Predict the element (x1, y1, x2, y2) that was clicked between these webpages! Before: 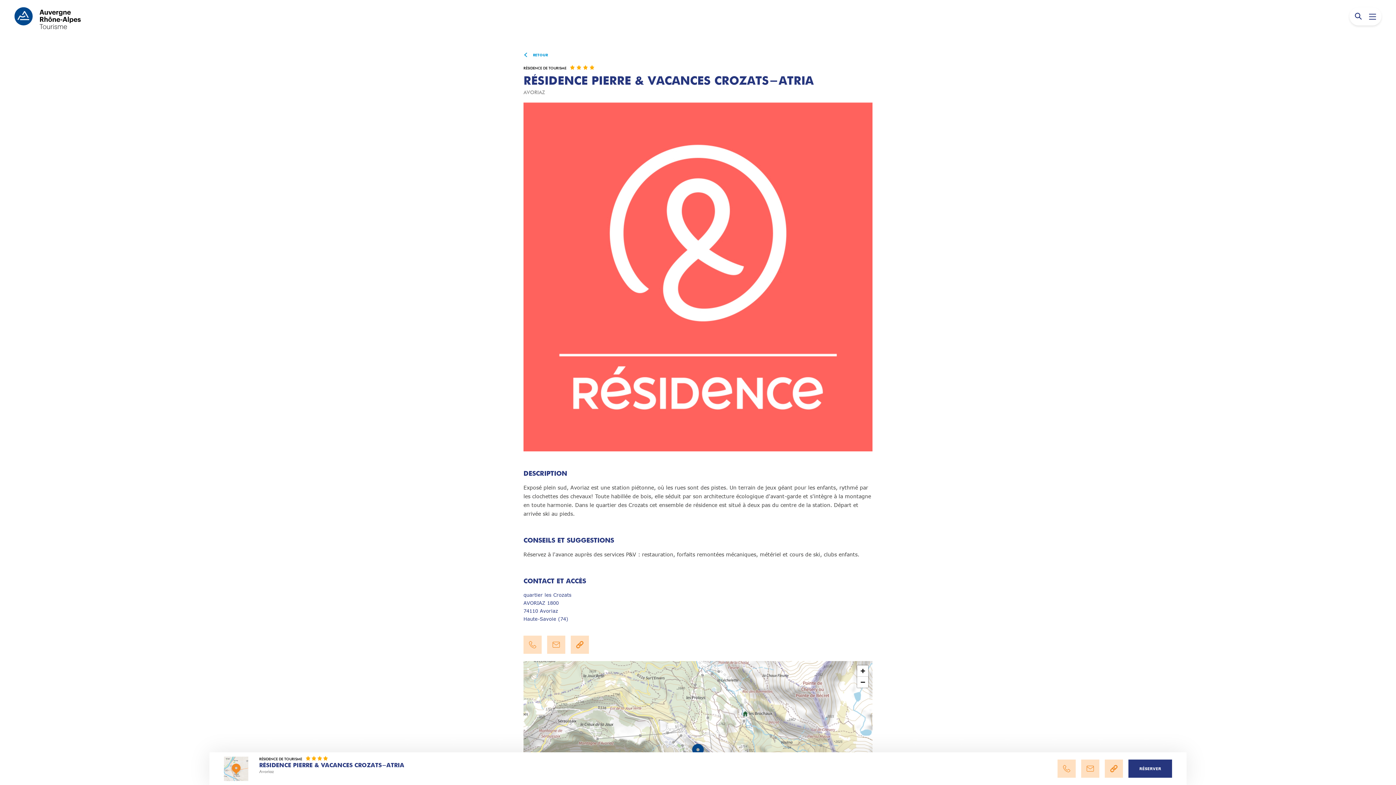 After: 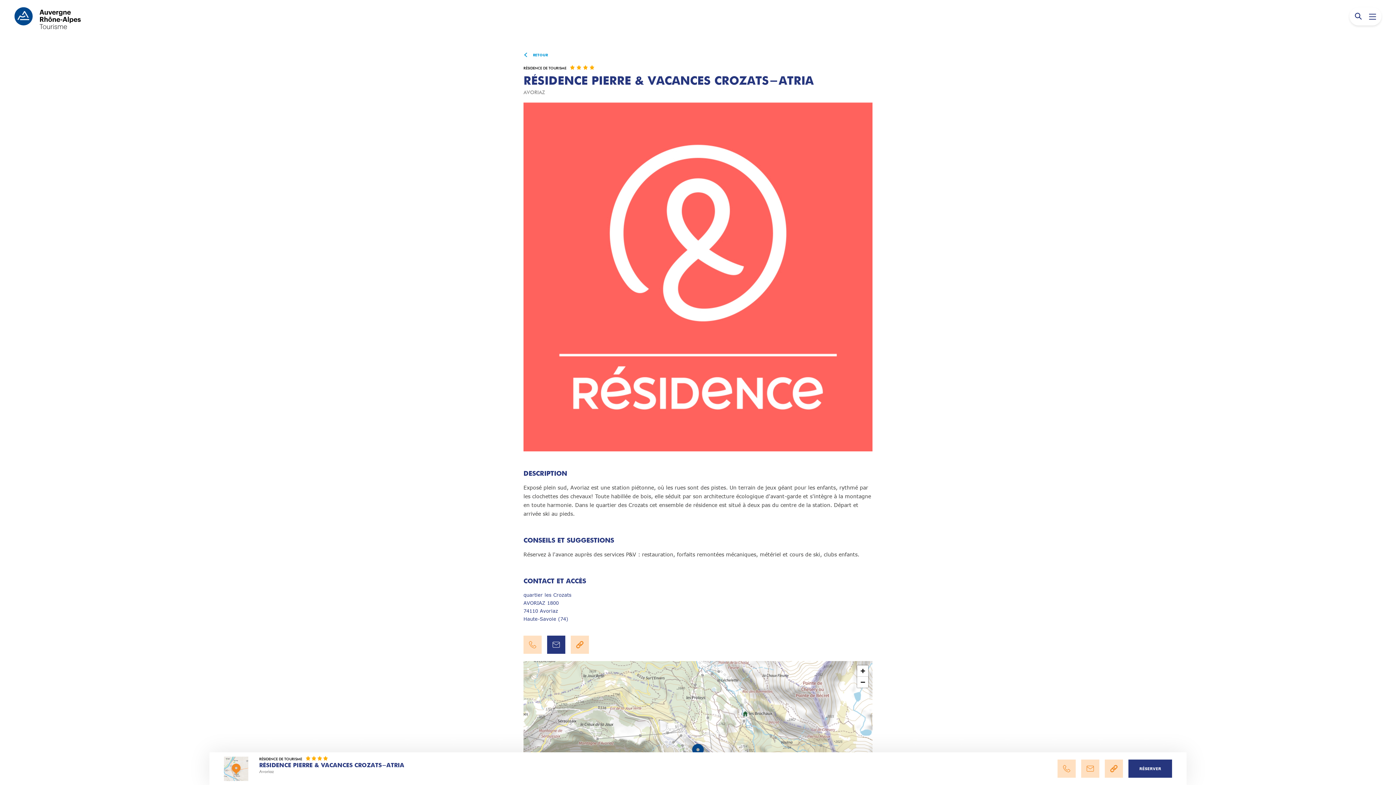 Action: bbox: (547, 636, 565, 654)